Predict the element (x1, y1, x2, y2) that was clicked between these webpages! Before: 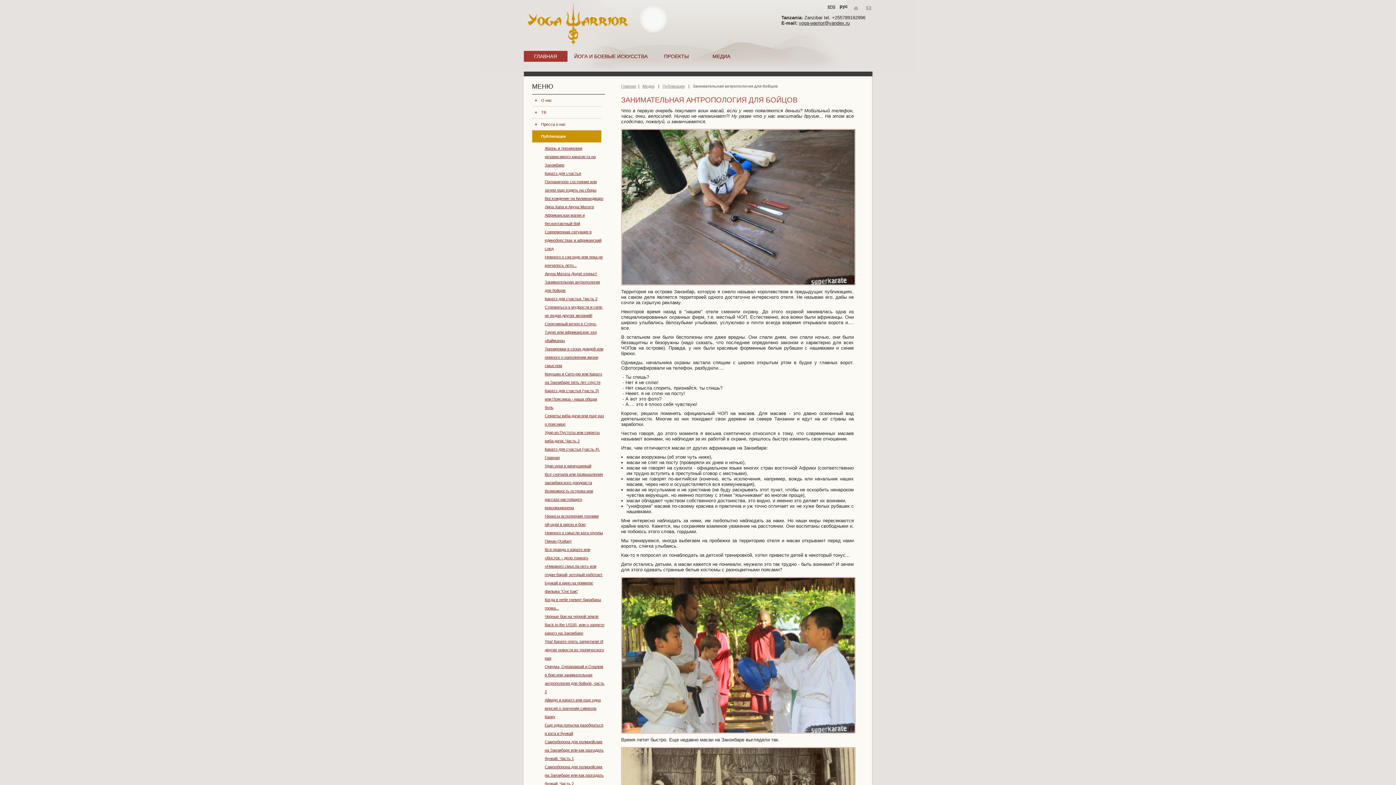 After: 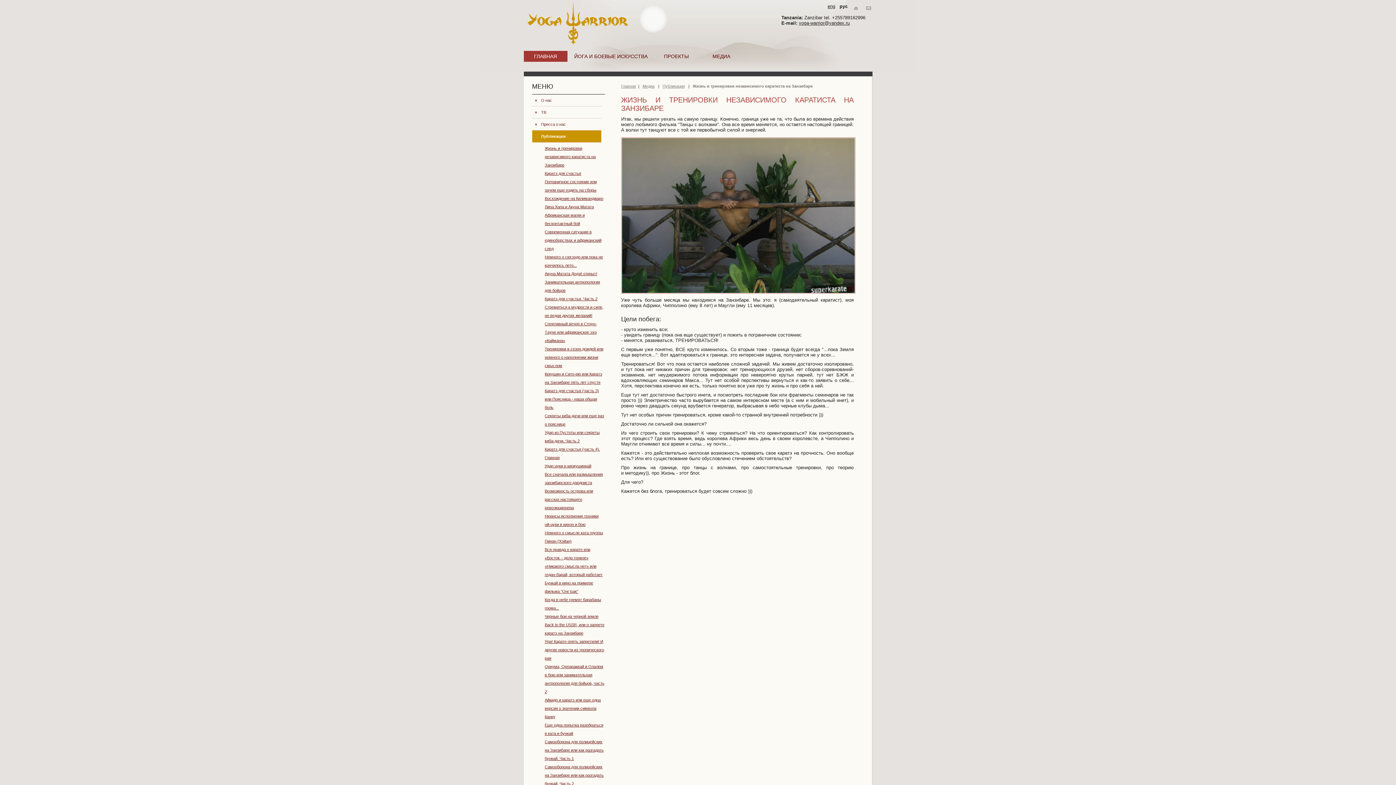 Action: label: Жизнь и тренировки независимого каратиста на Занзибаре bbox: (544, 144, 604, 169)